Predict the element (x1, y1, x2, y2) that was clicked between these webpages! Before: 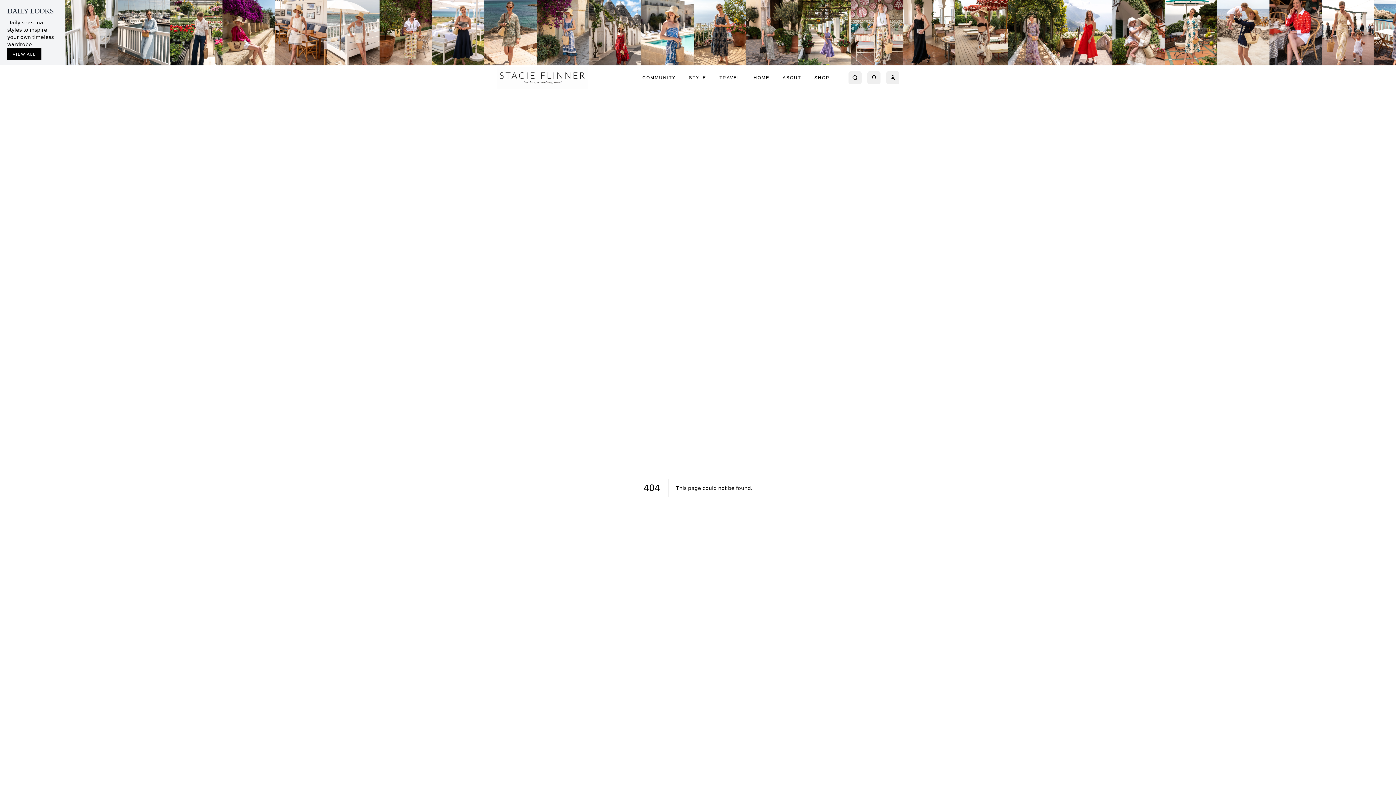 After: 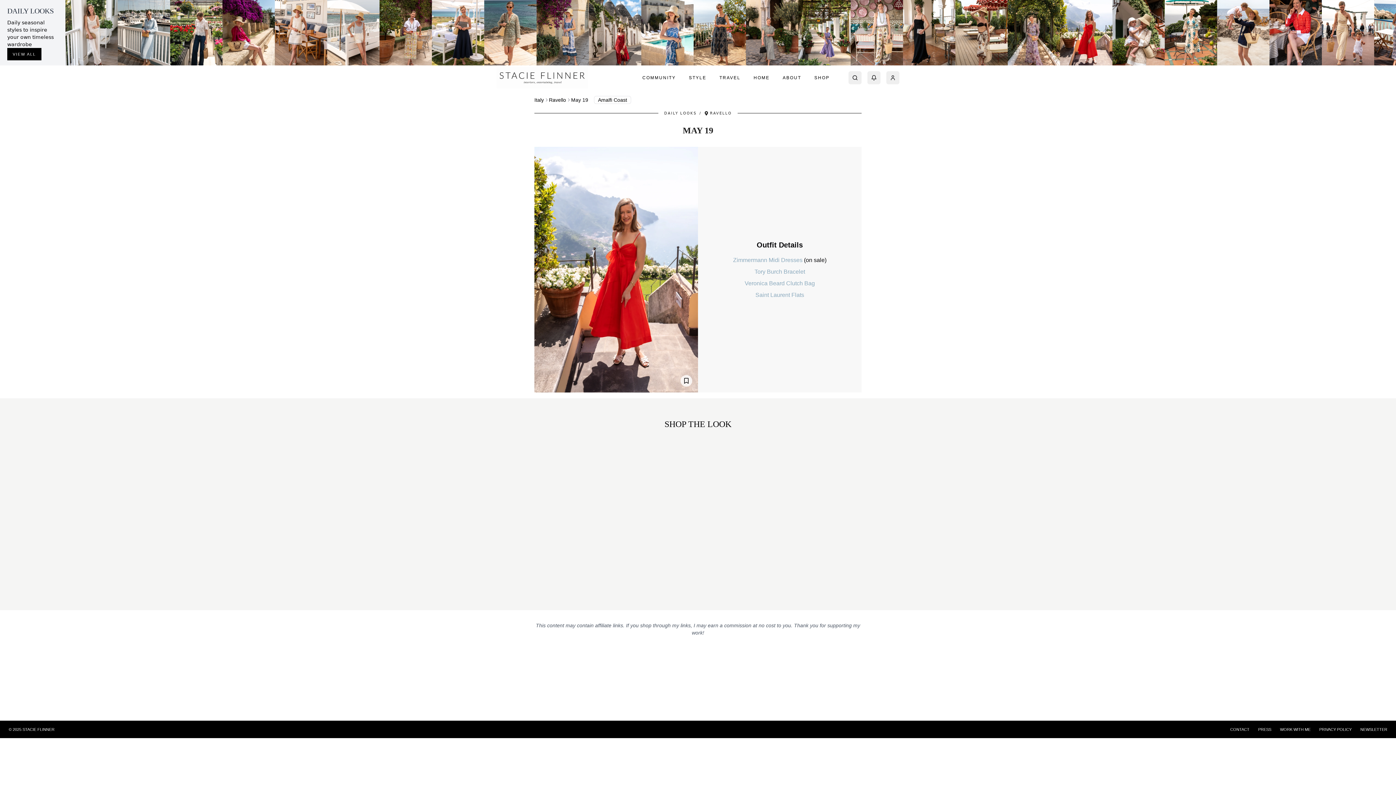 Action: bbox: (1060, 0, 1112, 65)